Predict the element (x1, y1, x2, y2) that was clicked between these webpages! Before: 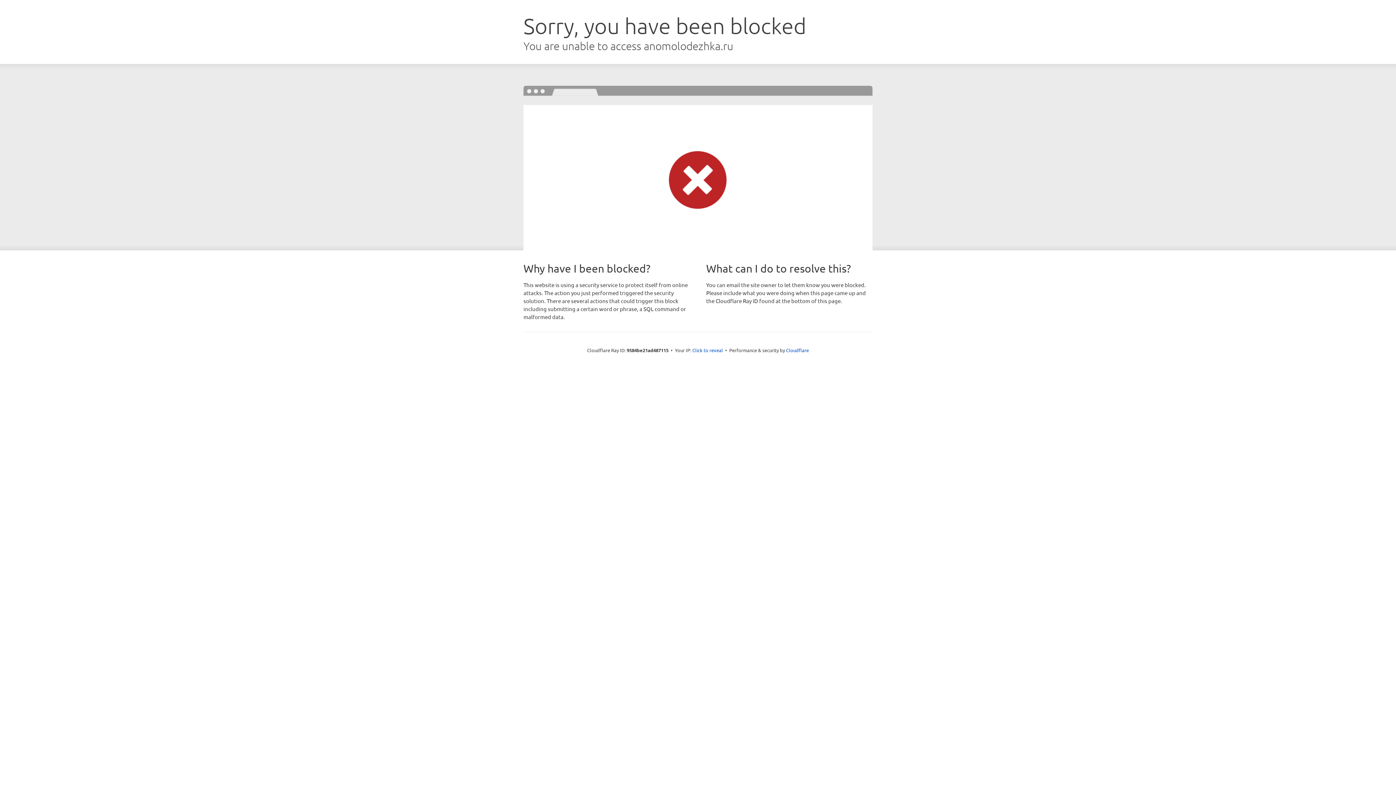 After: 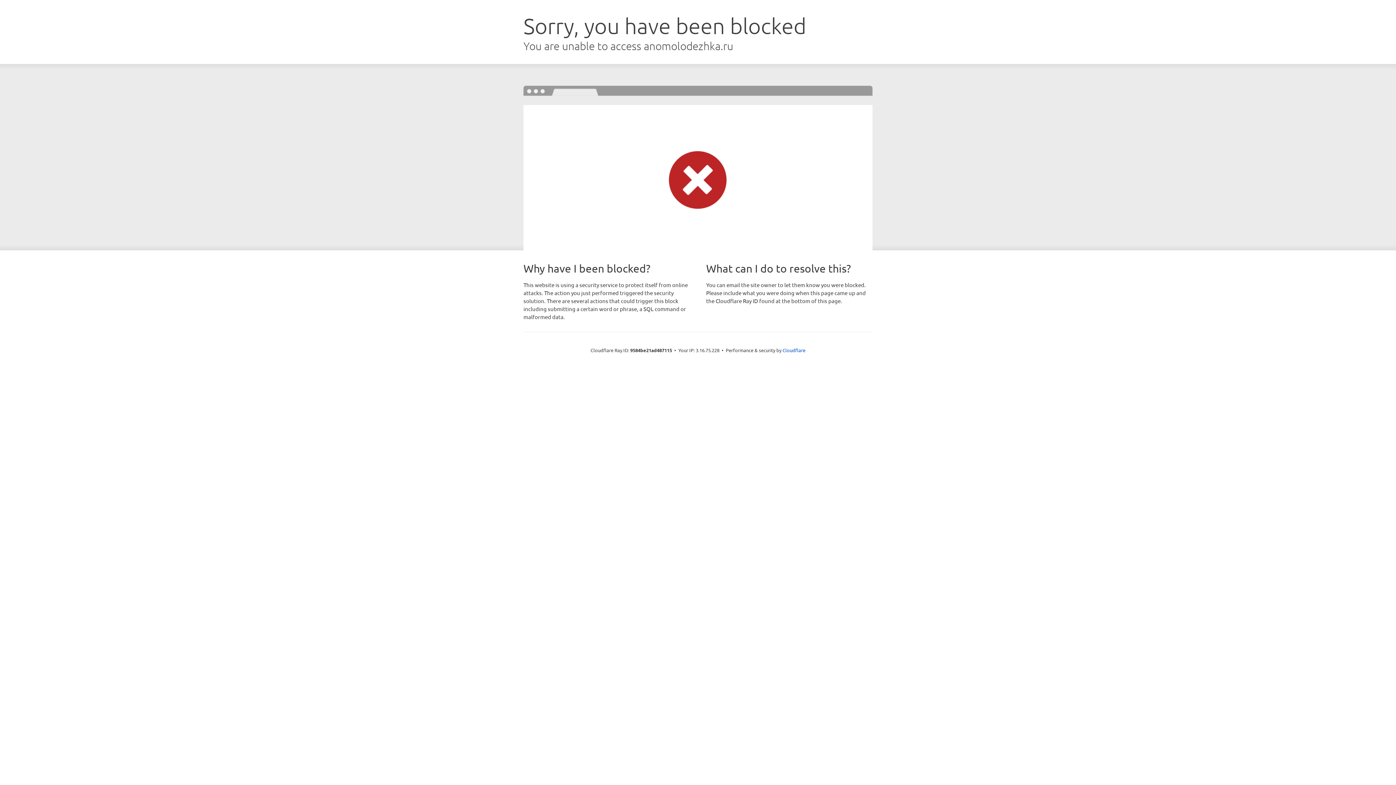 Action: bbox: (692, 346, 723, 353) label: Click to reveal